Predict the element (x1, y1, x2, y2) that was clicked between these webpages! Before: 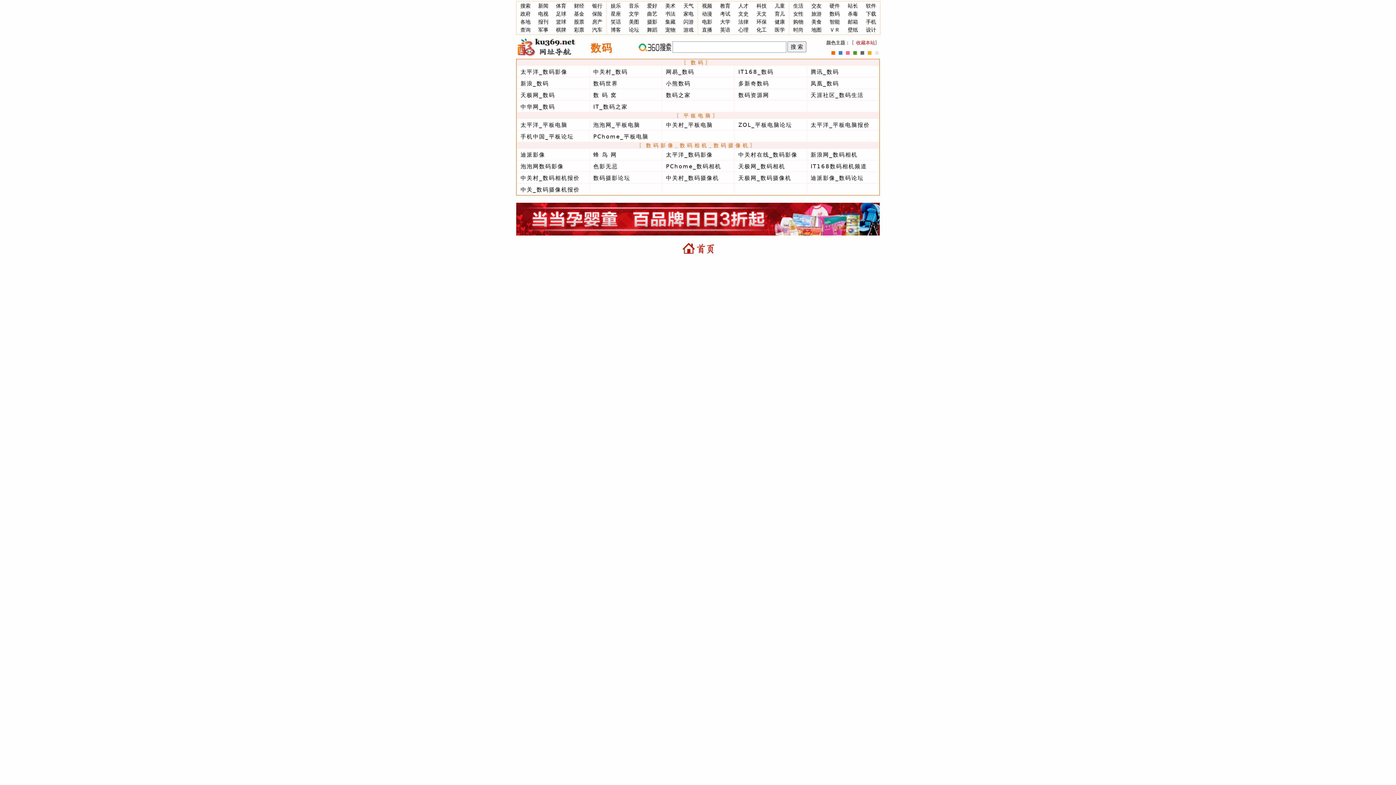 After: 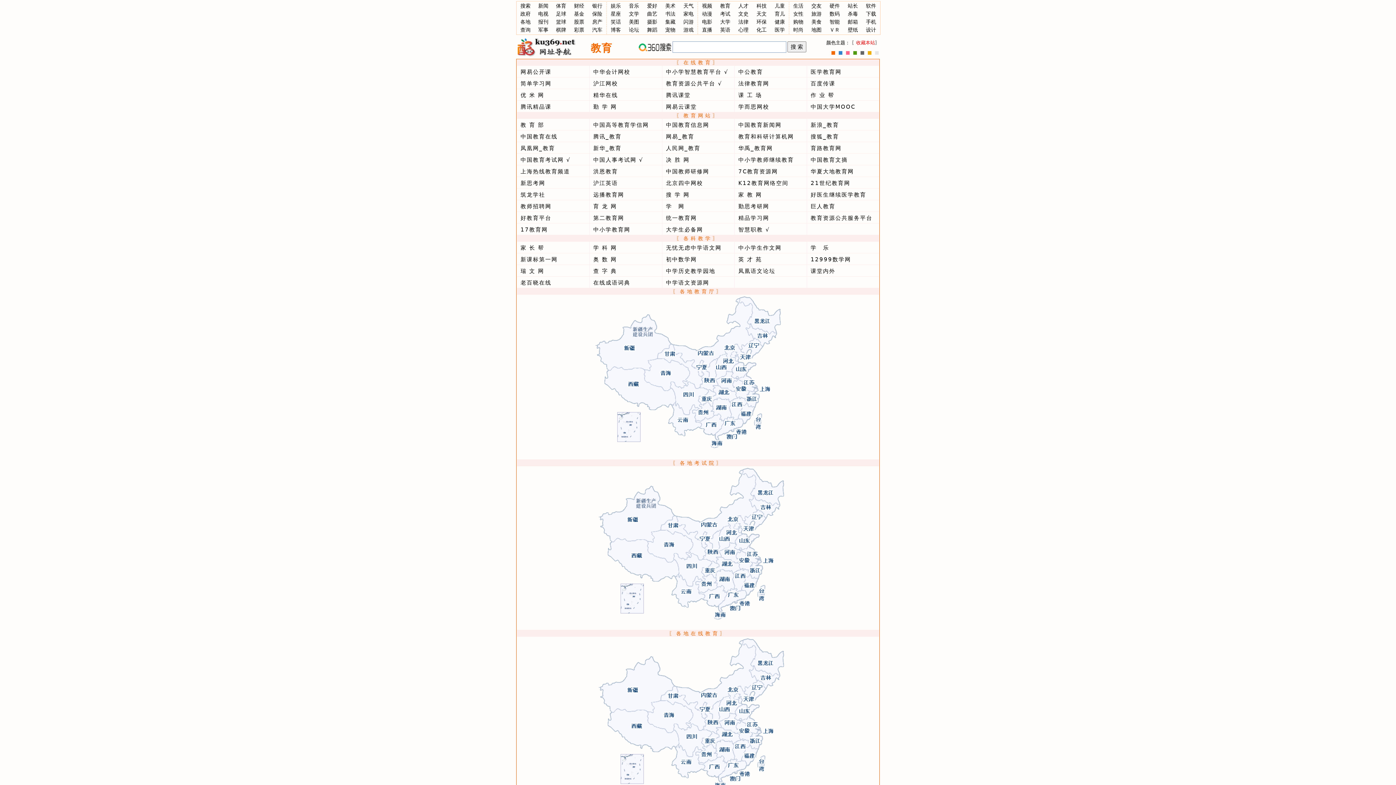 Action: label: 教育 bbox: (720, 2, 730, 9)